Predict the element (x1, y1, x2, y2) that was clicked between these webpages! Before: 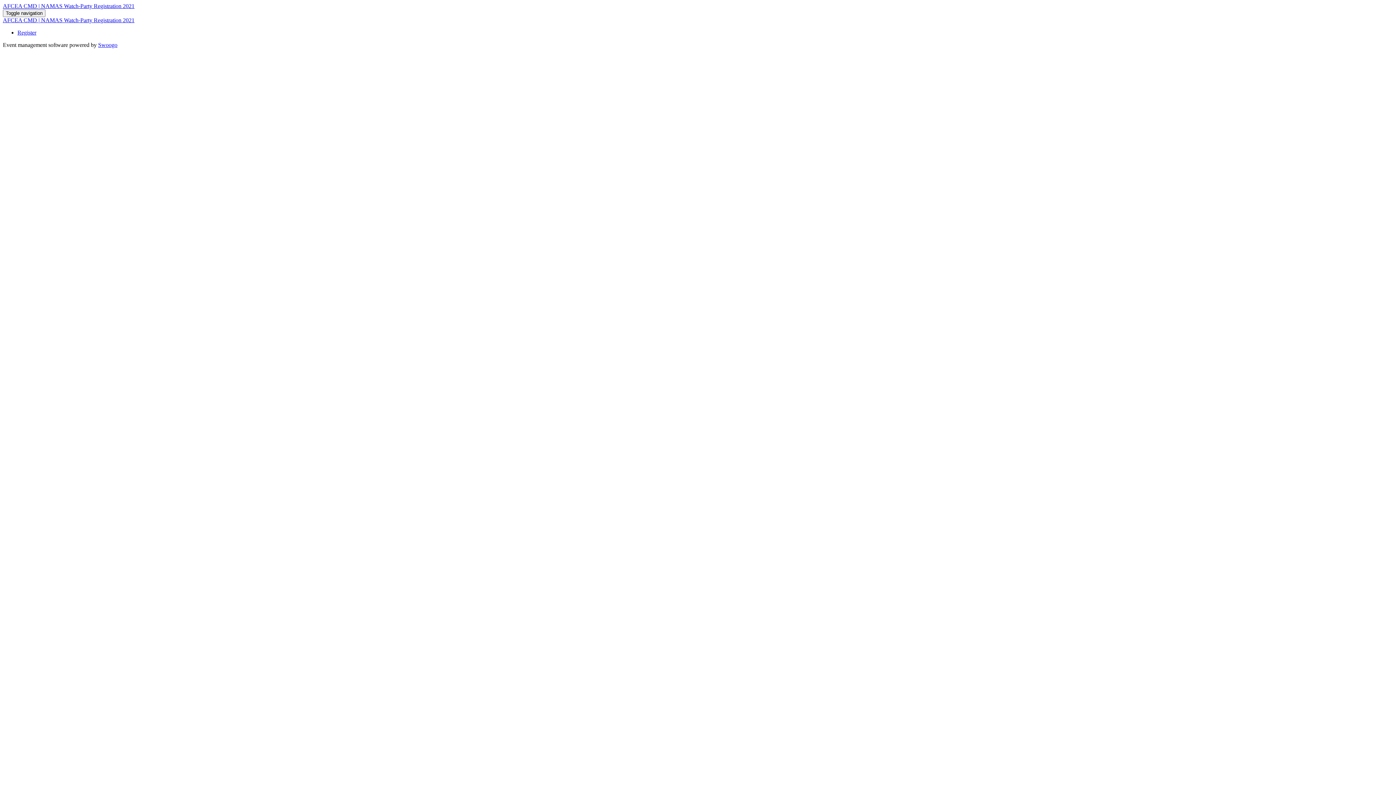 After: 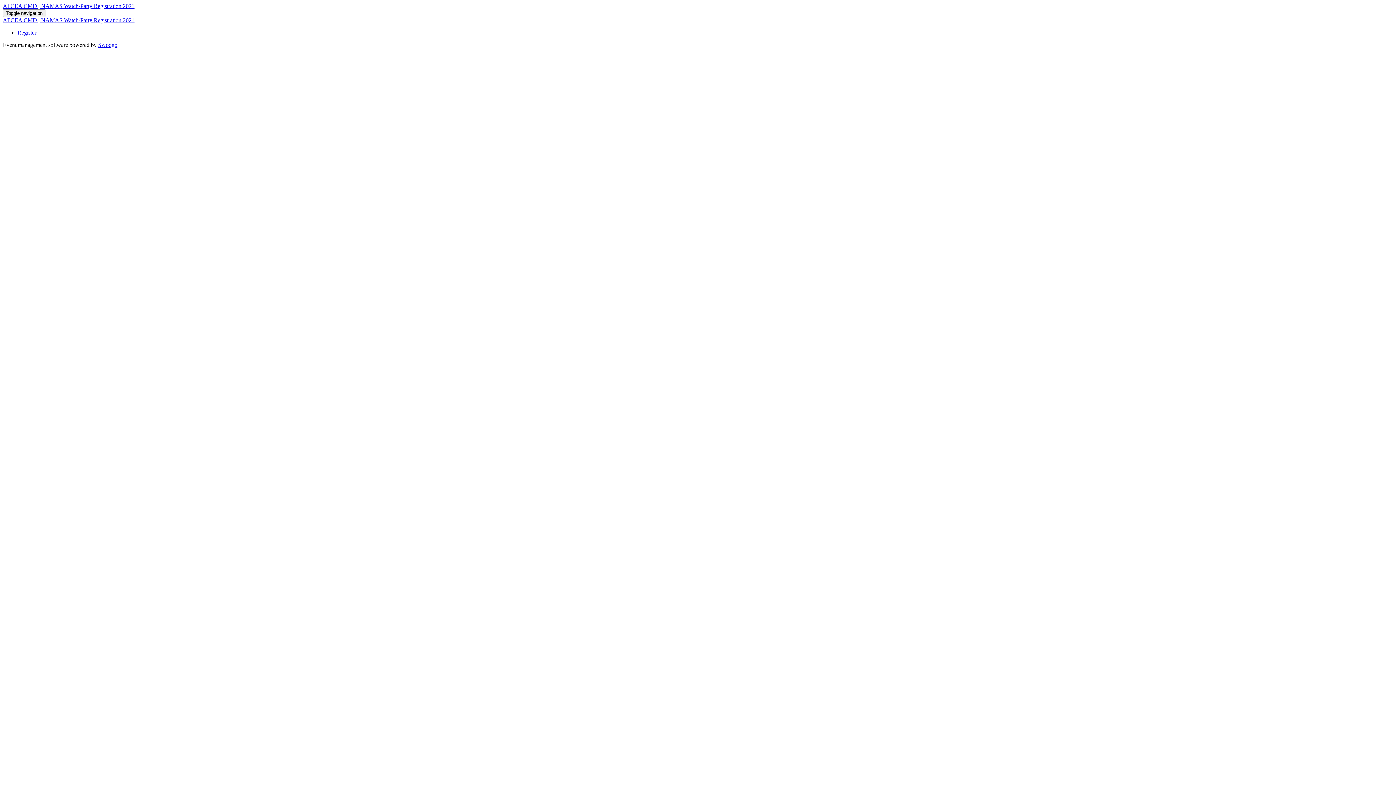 Action: bbox: (98, 41, 117, 48) label: Swoogo